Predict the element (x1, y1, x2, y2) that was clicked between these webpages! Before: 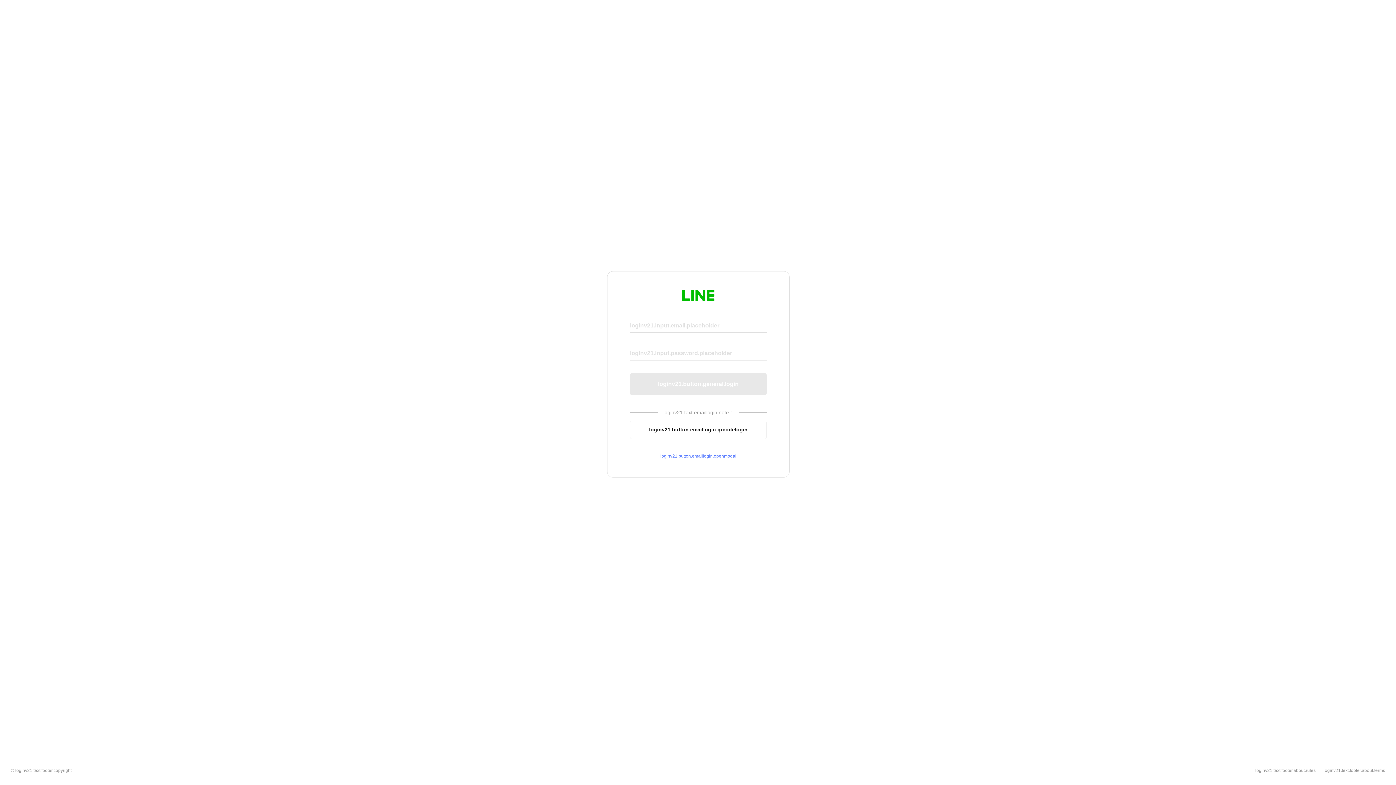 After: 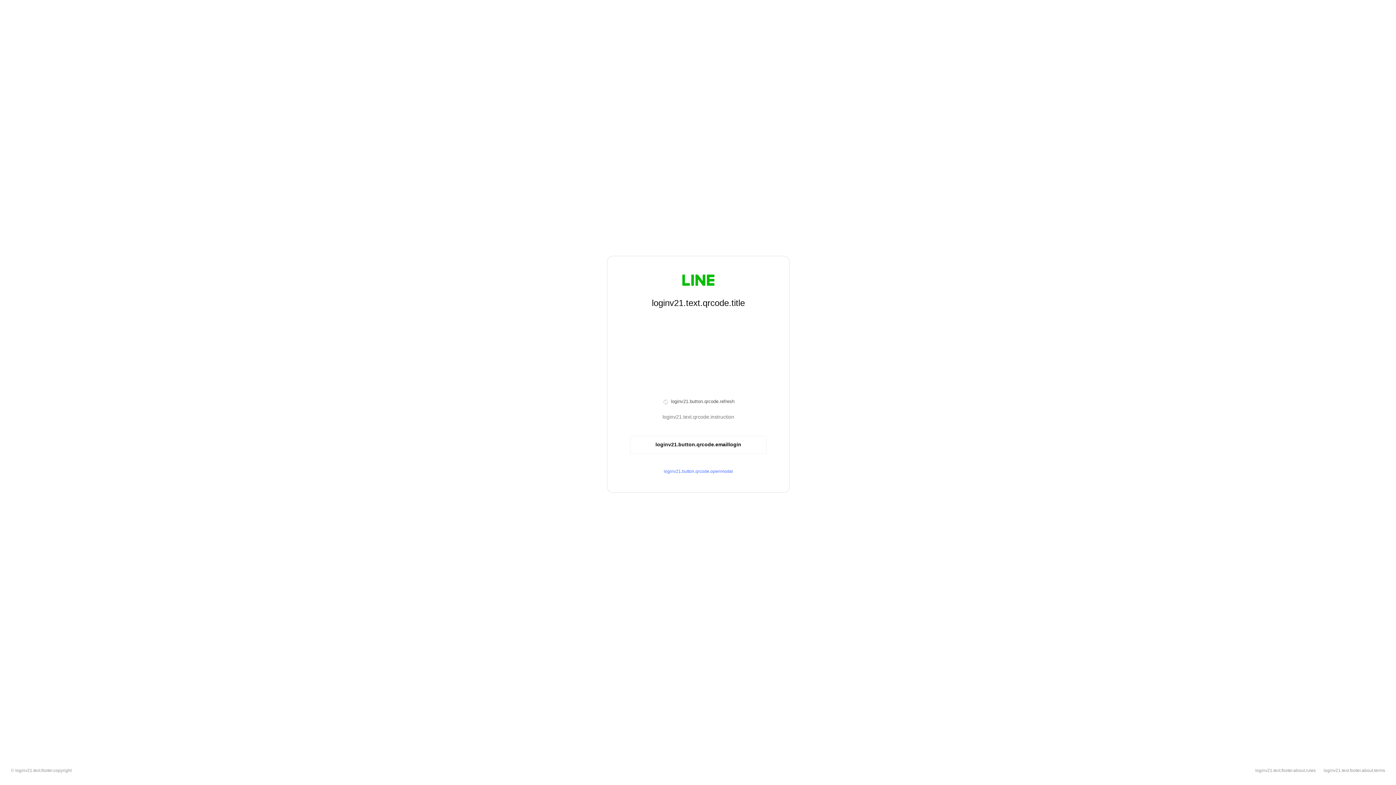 Action: bbox: (630, 420, 766, 439) label: loginv21.button.emaillogin.qrcodelogin